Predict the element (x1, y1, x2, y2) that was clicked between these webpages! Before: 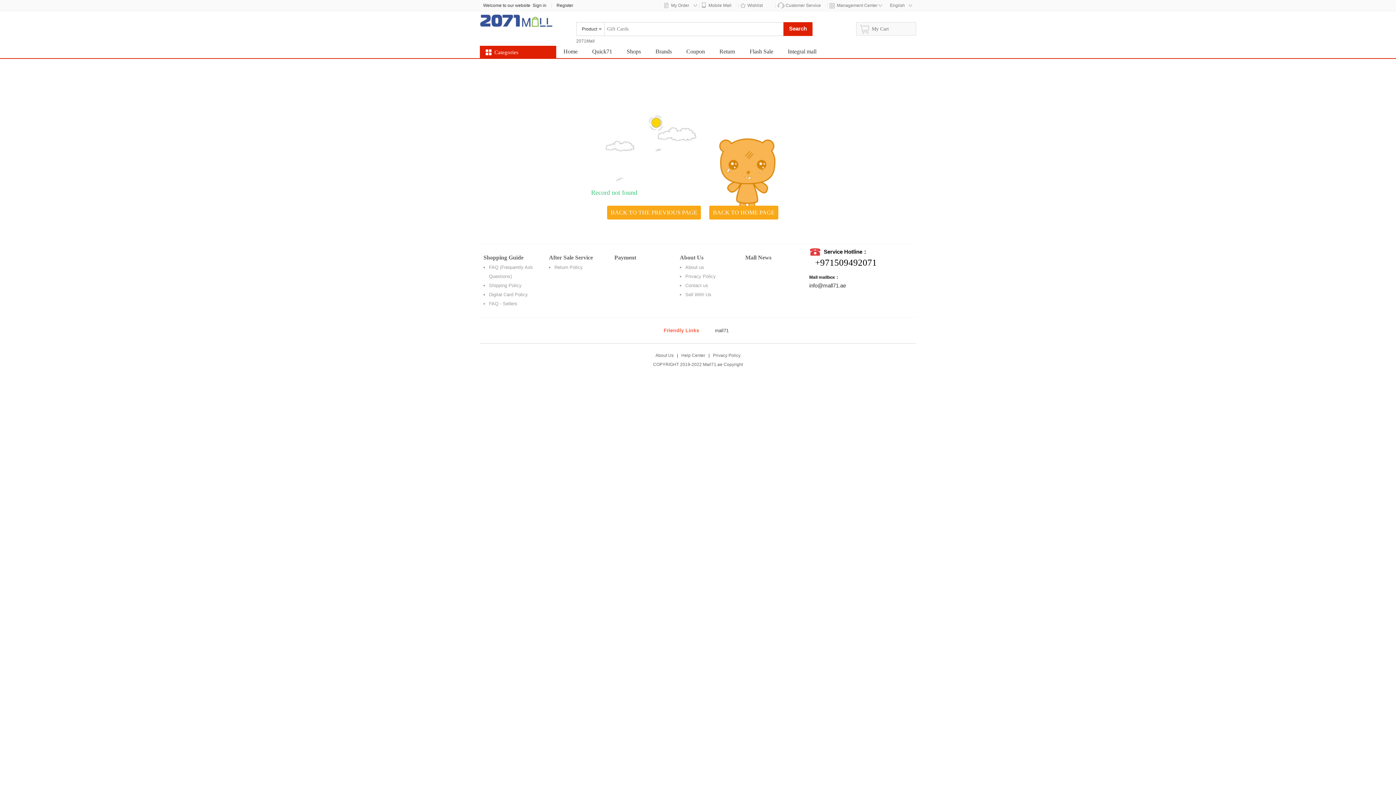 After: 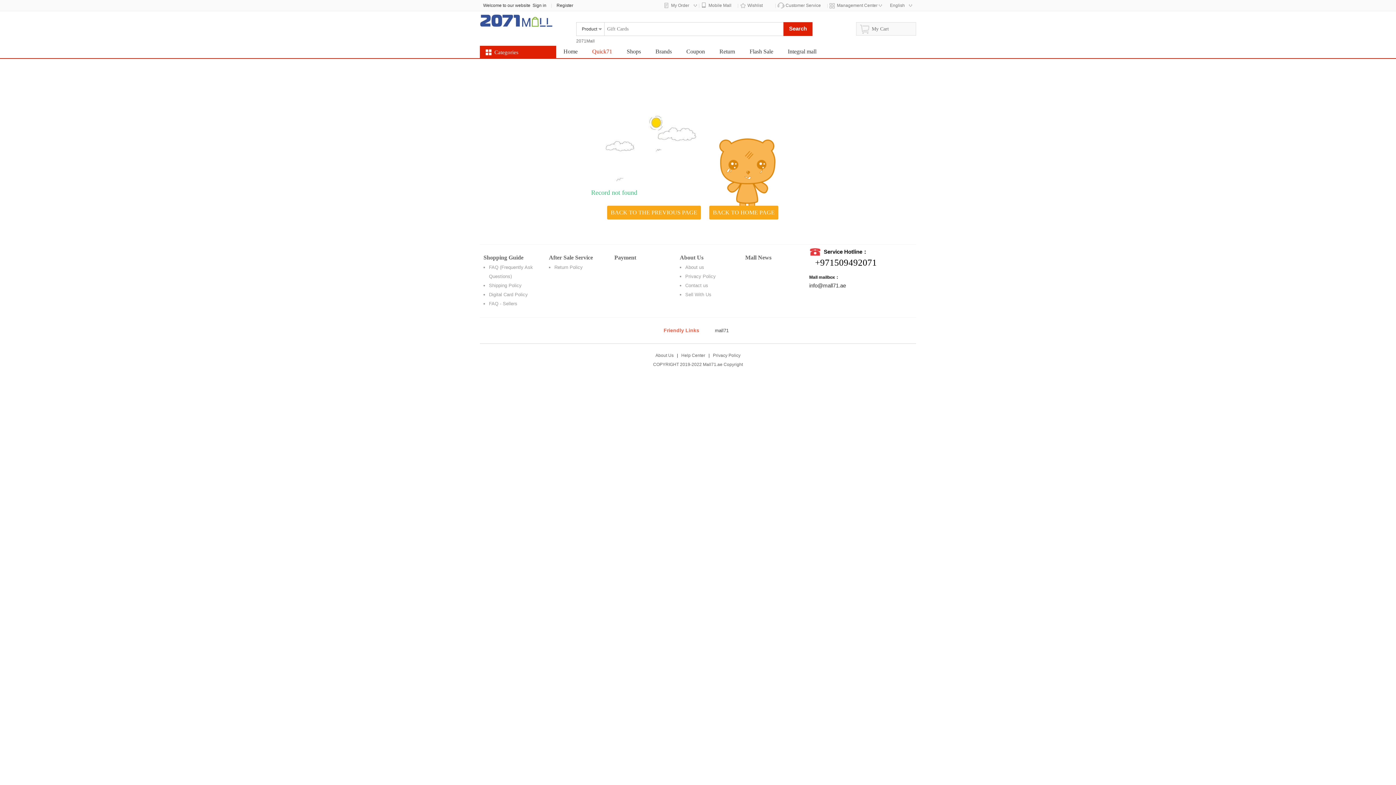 Action: label: Quick71 bbox: (585, 45, 619, 58)